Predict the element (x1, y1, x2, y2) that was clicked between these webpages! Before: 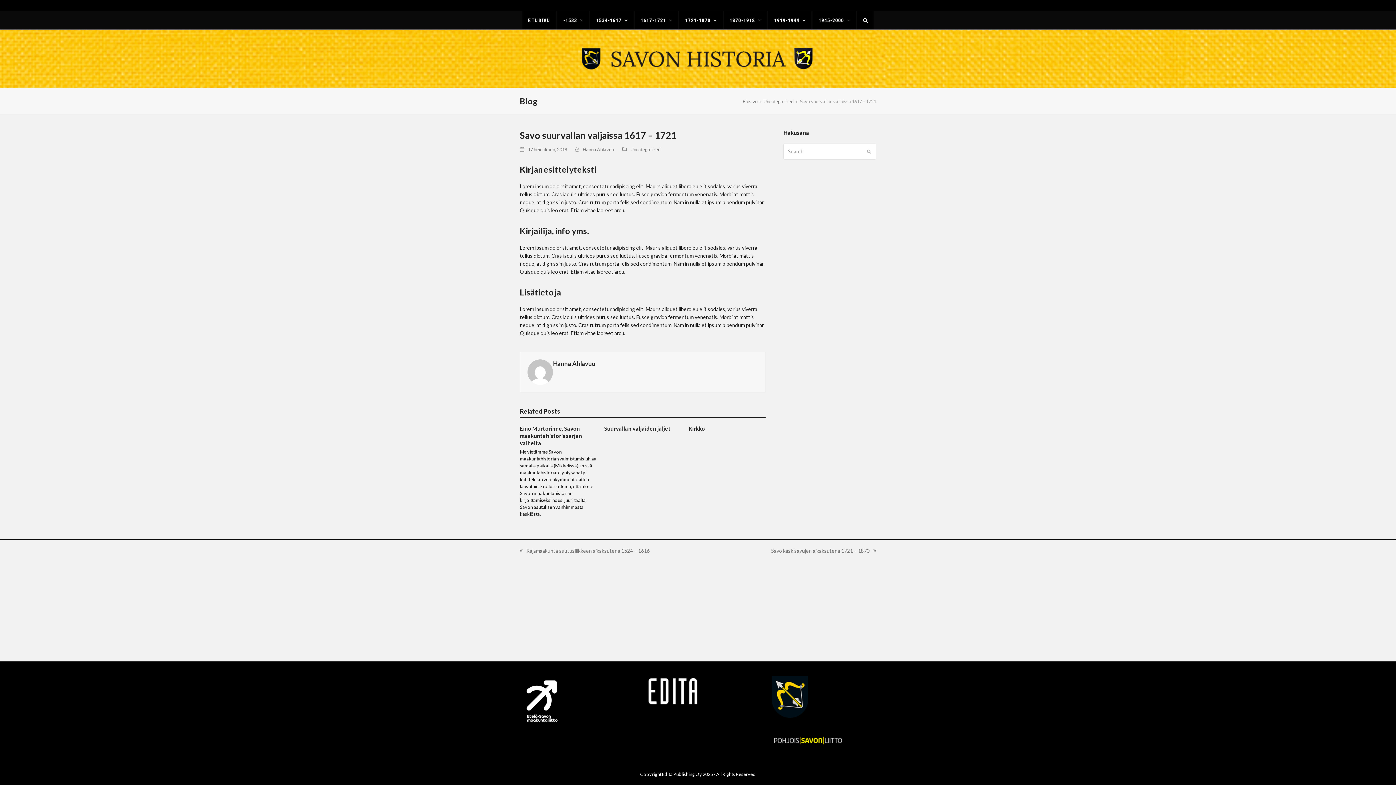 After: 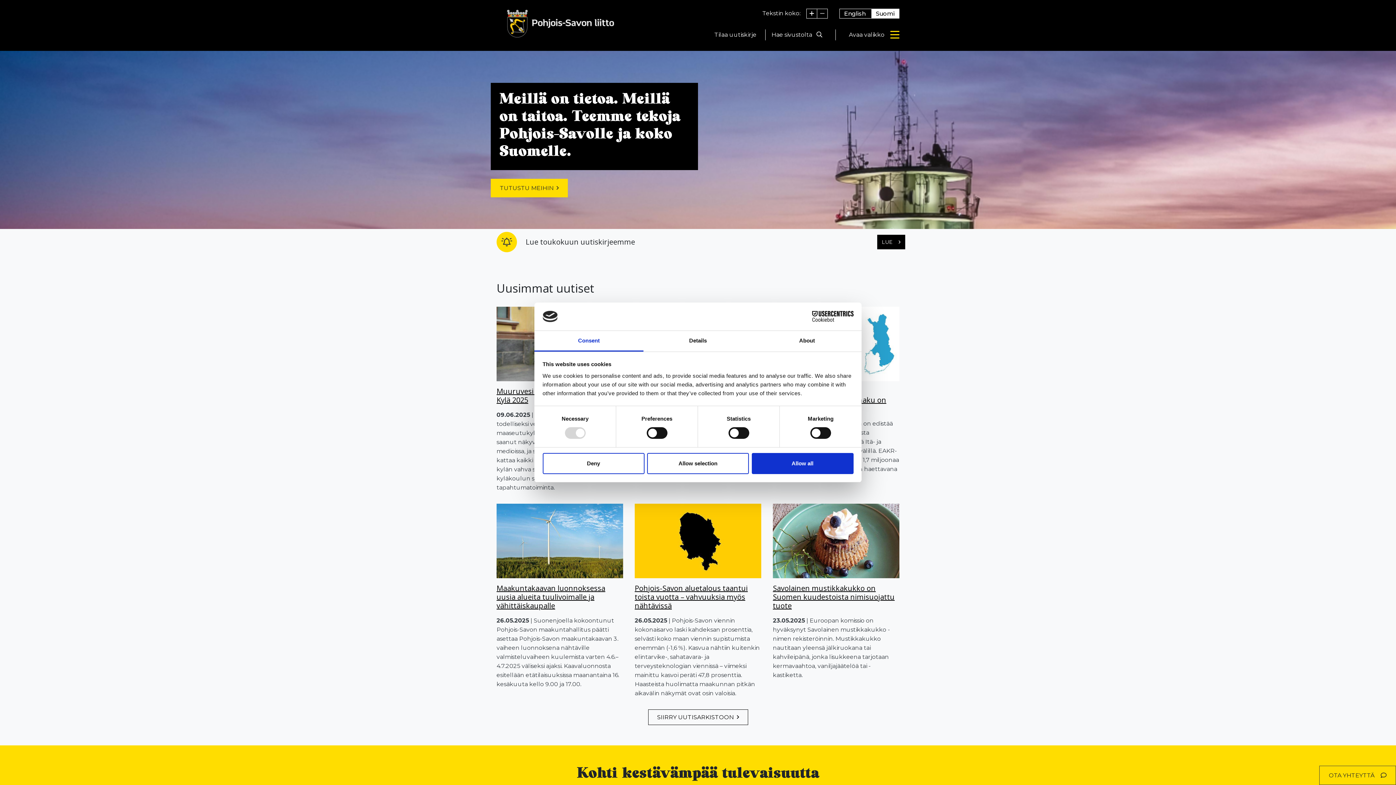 Action: bbox: (772, 713, 808, 719)